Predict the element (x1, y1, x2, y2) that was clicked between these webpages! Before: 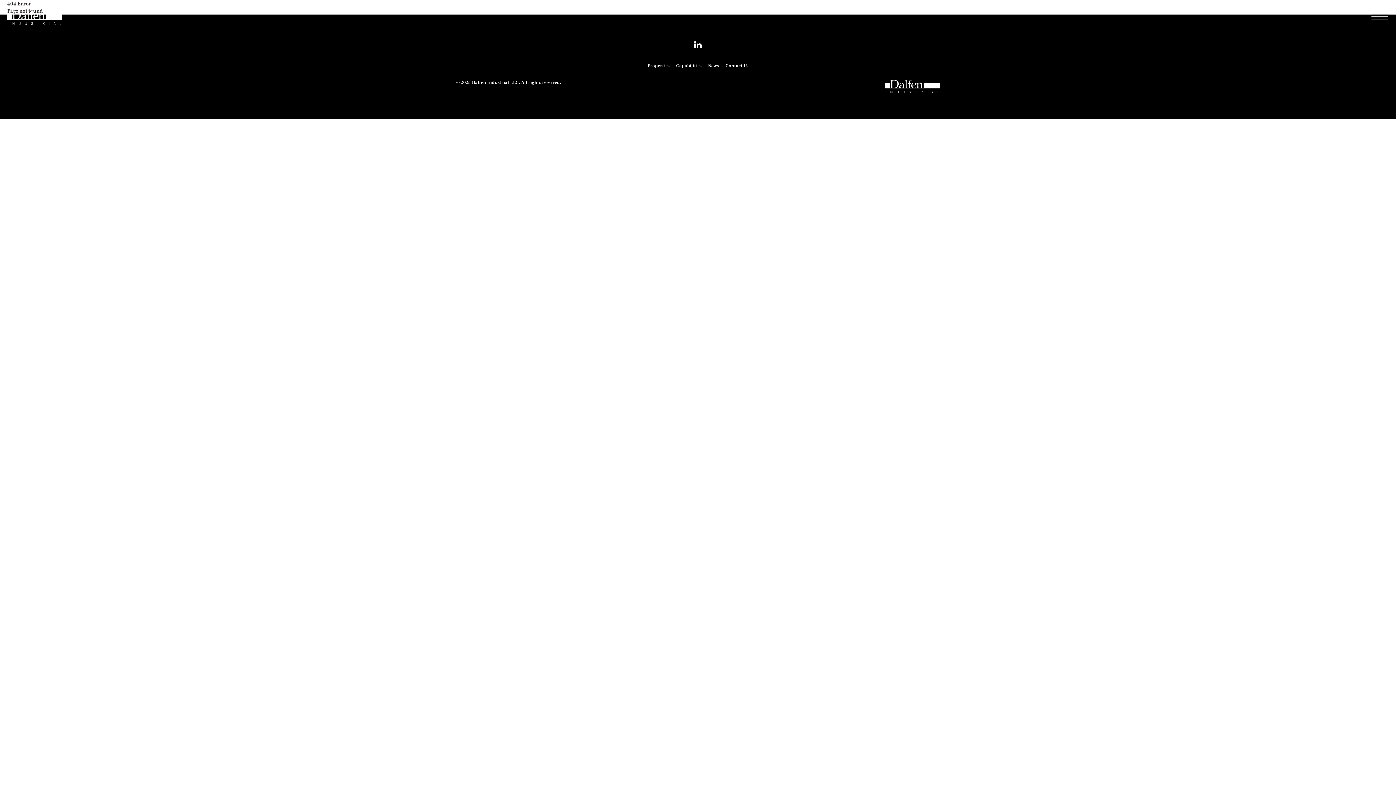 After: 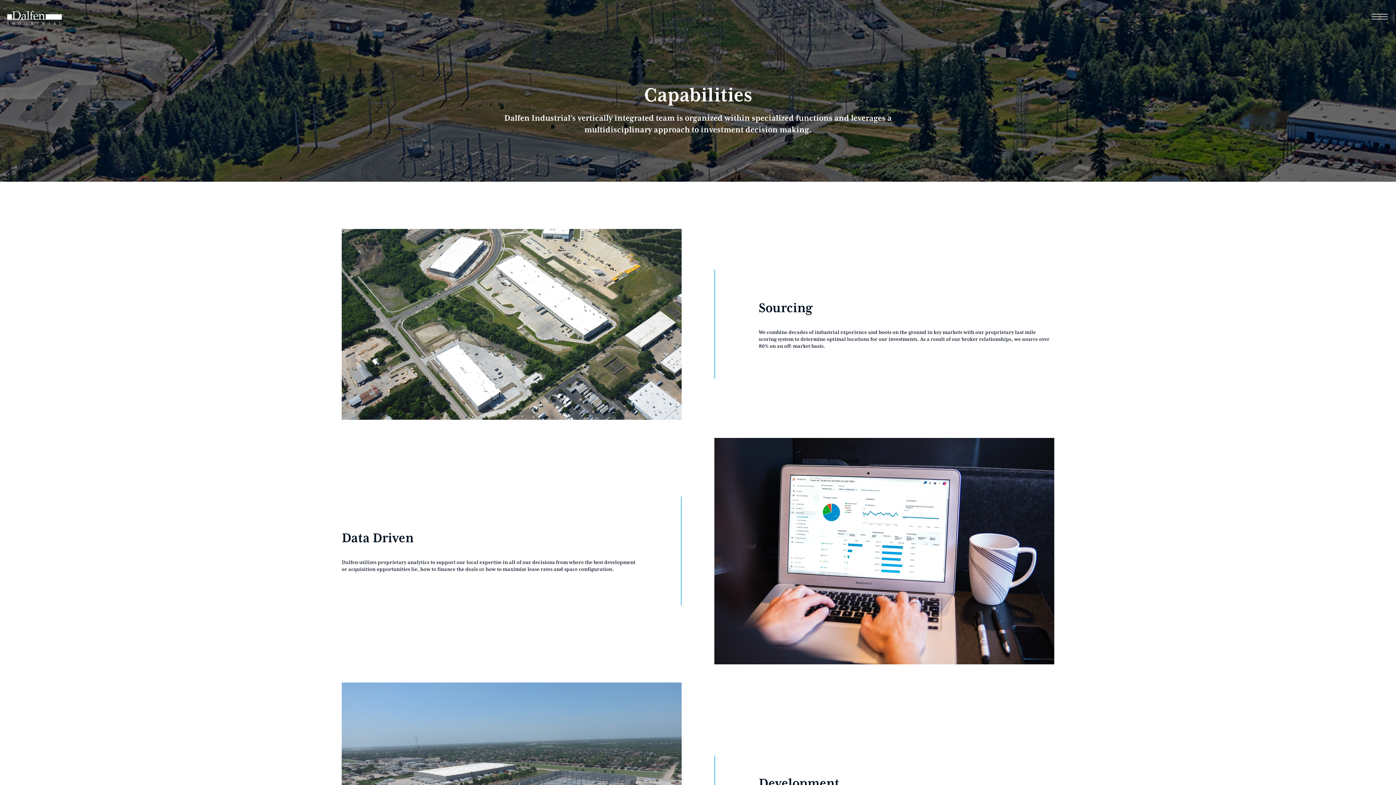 Action: bbox: (676, 63, 701, 68) label: Capabilities